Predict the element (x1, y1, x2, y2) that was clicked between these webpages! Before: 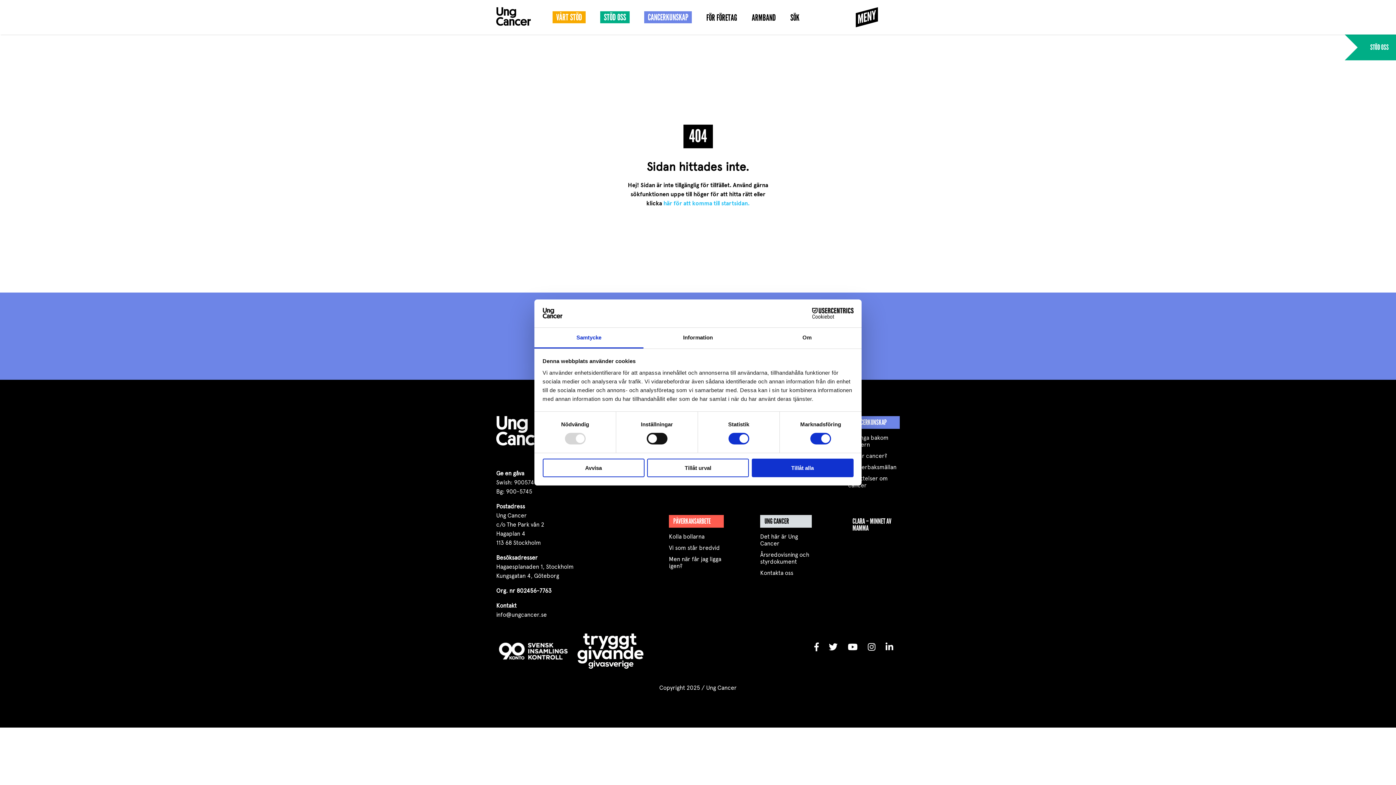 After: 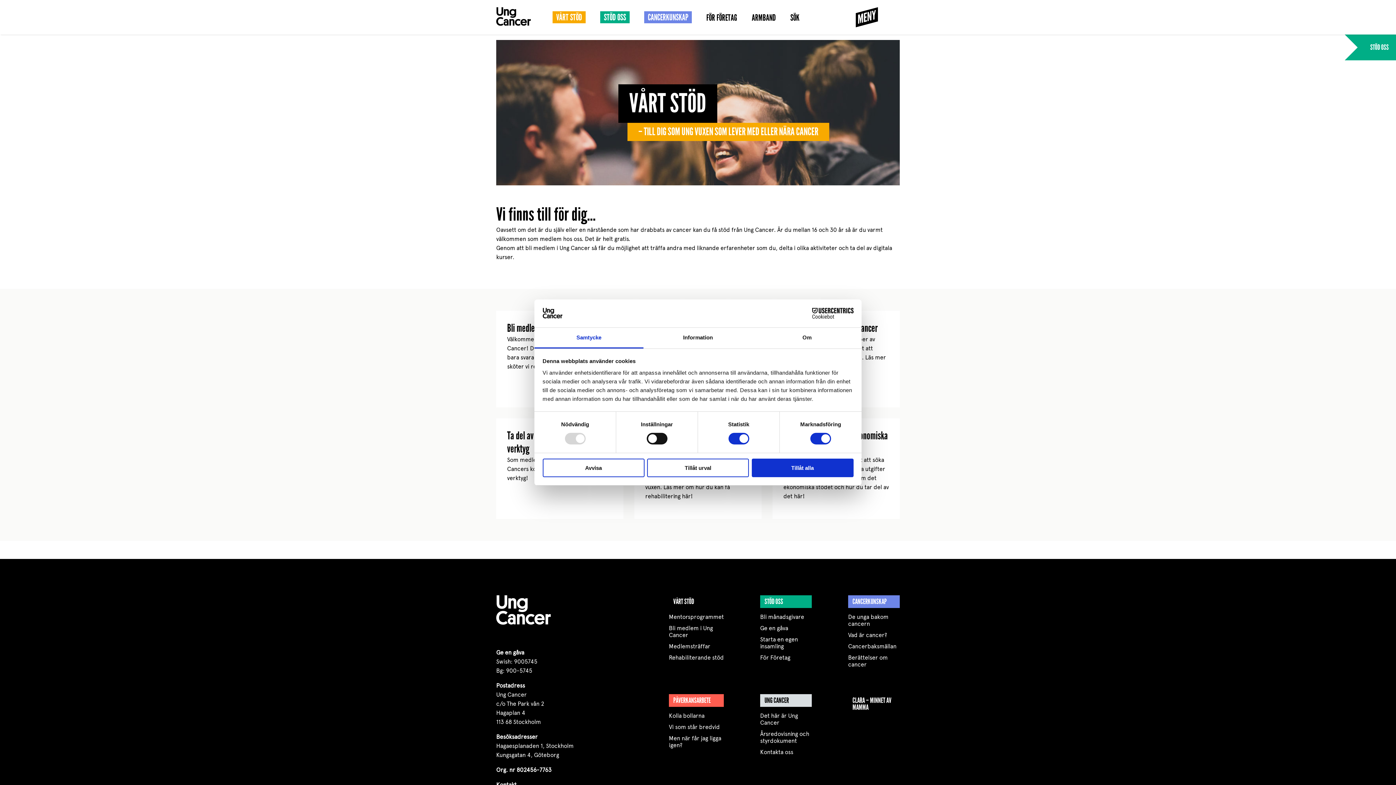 Action: bbox: (552, 11, 585, 23) label: VÅRT STÖD